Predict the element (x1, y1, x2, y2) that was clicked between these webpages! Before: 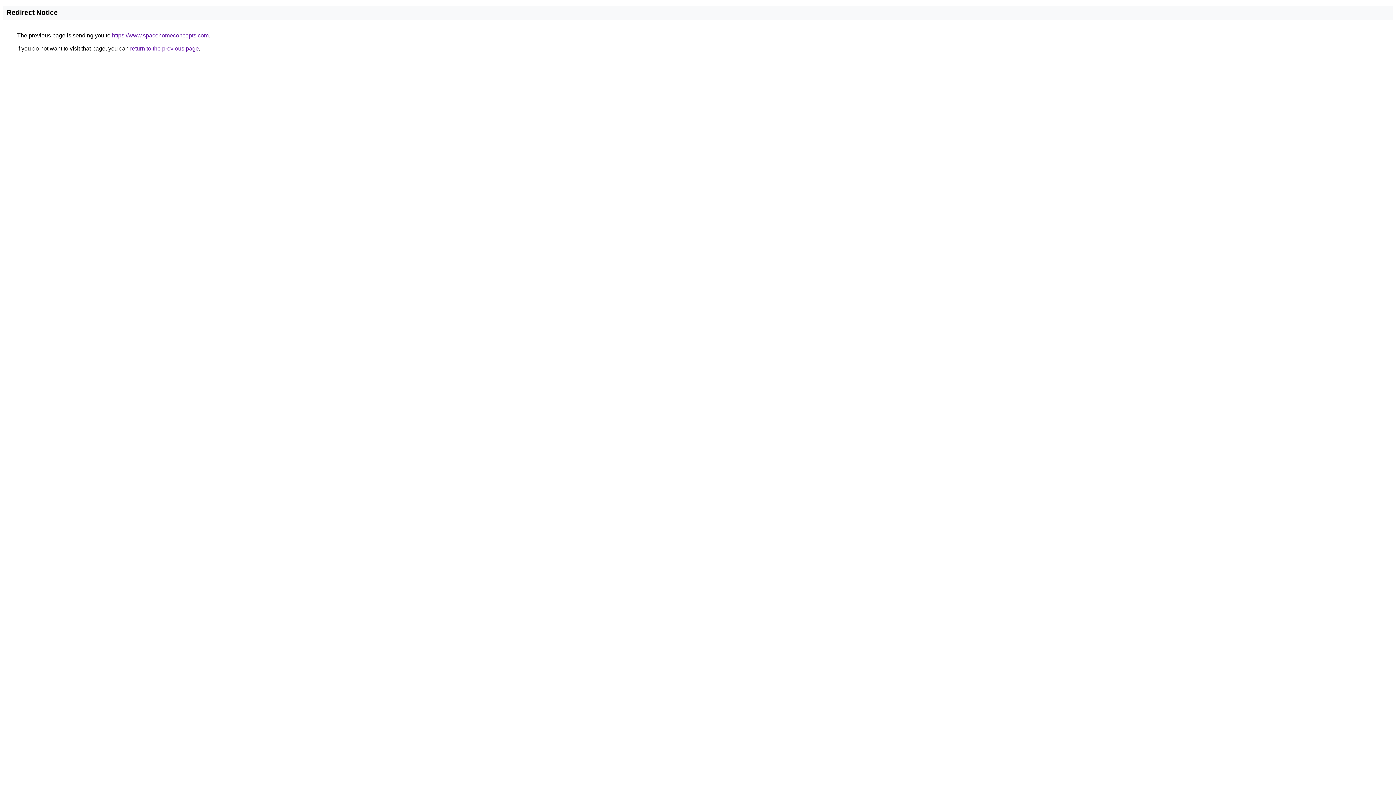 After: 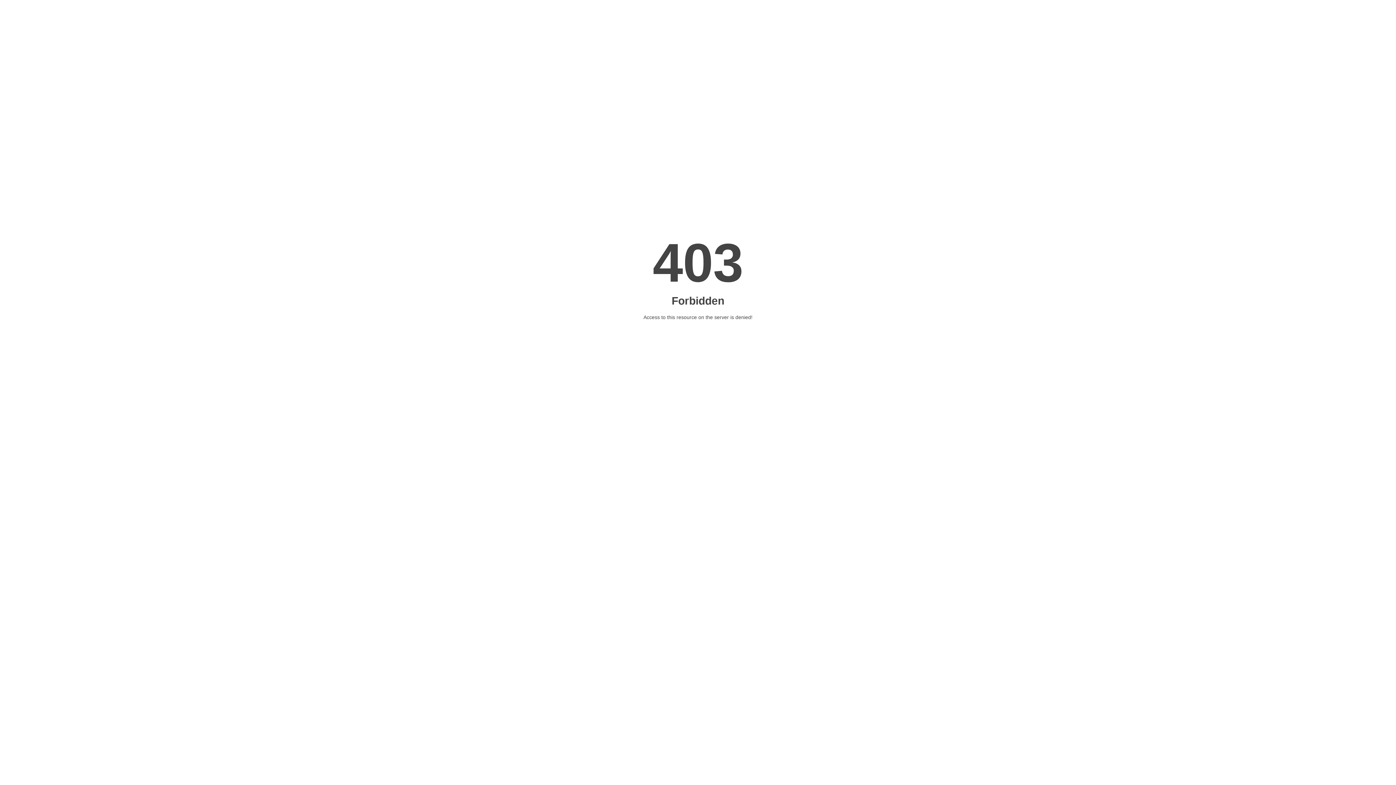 Action: label: https://www.spacehomeconcepts.com bbox: (112, 32, 208, 38)